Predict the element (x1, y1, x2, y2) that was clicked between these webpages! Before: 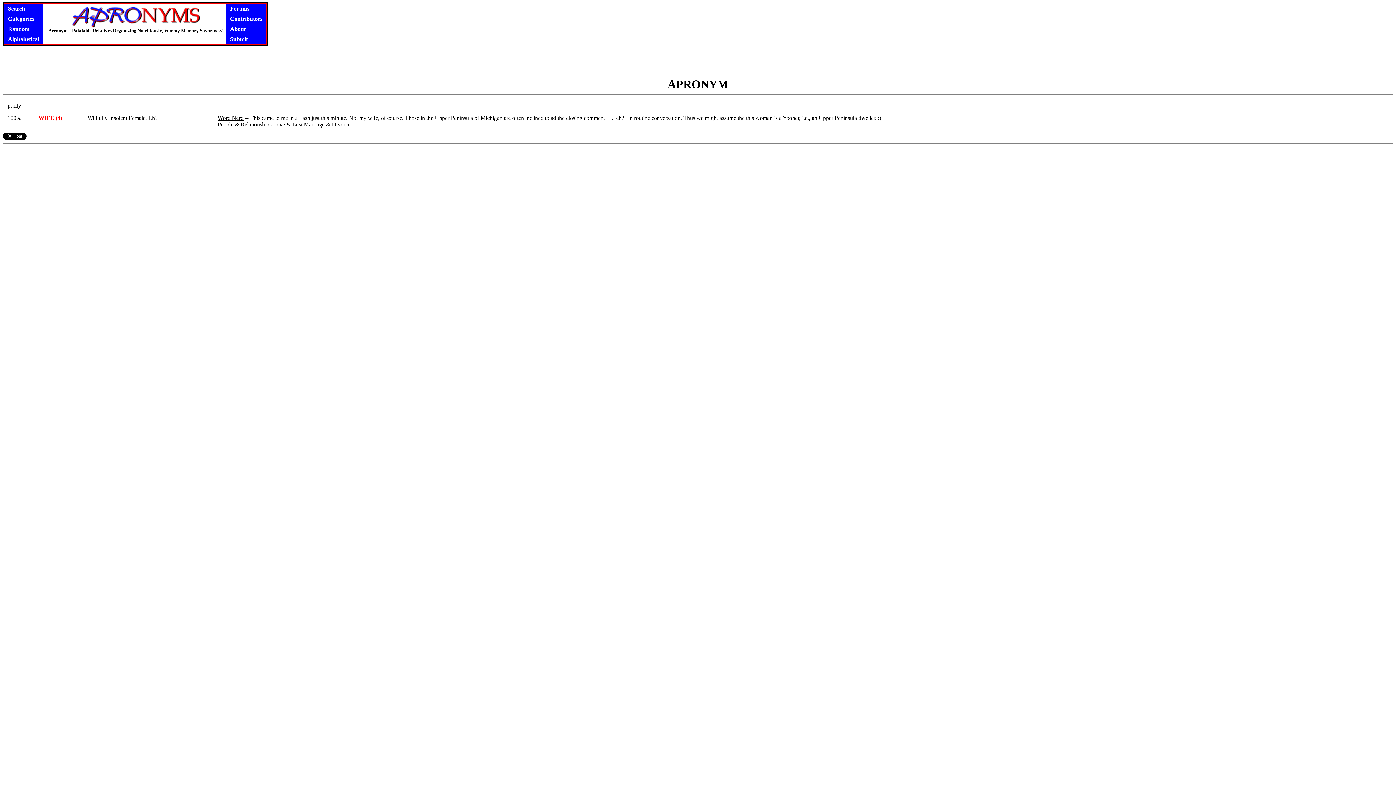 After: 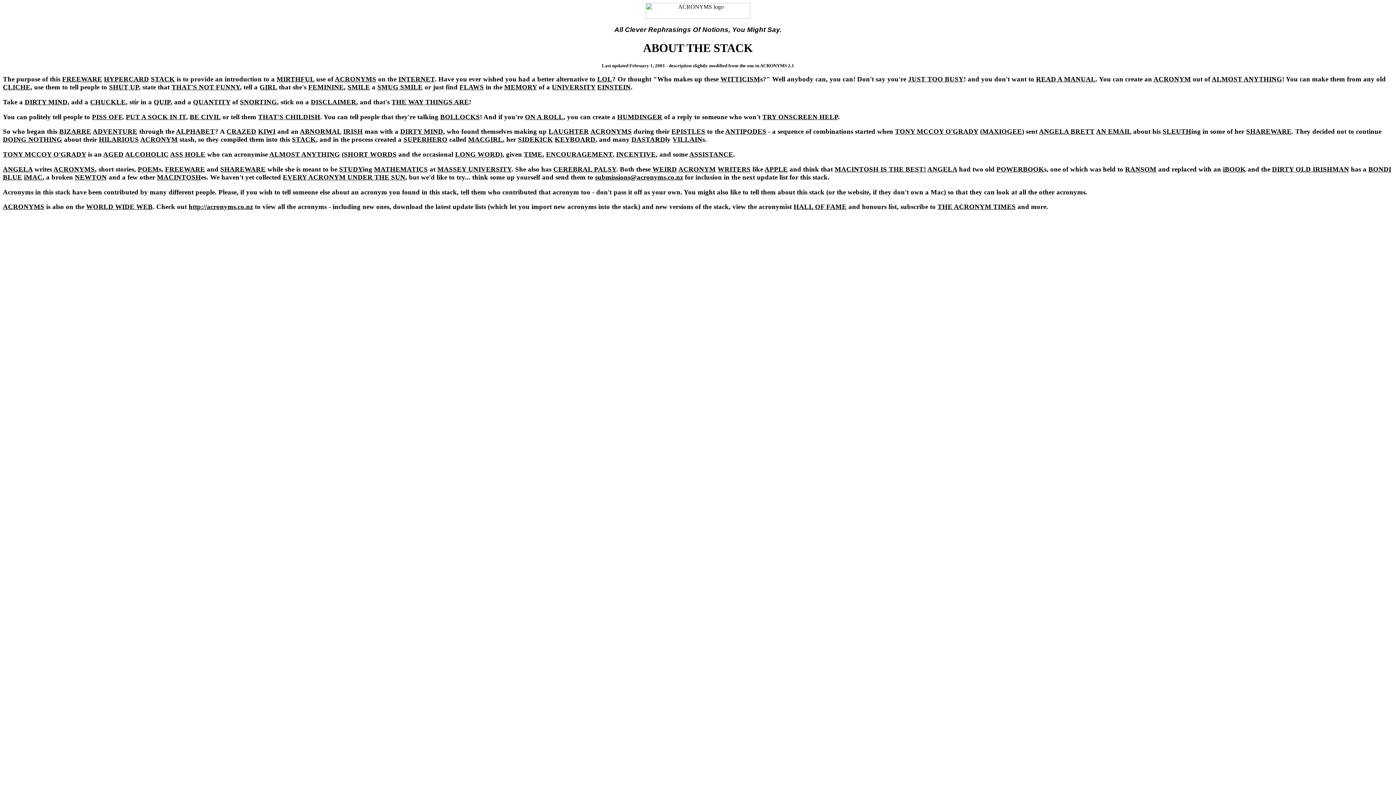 Action: label: About bbox: (226, 24, 266, 34)